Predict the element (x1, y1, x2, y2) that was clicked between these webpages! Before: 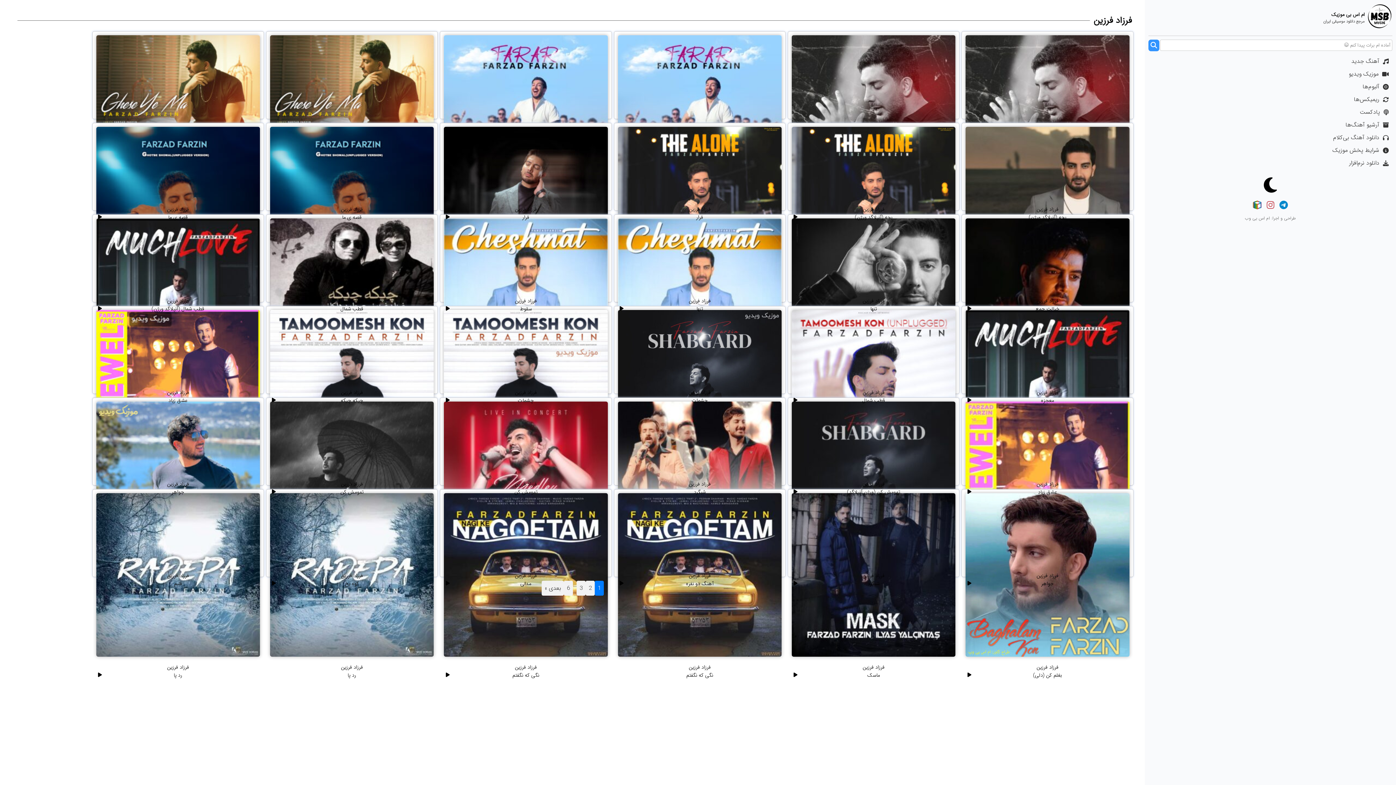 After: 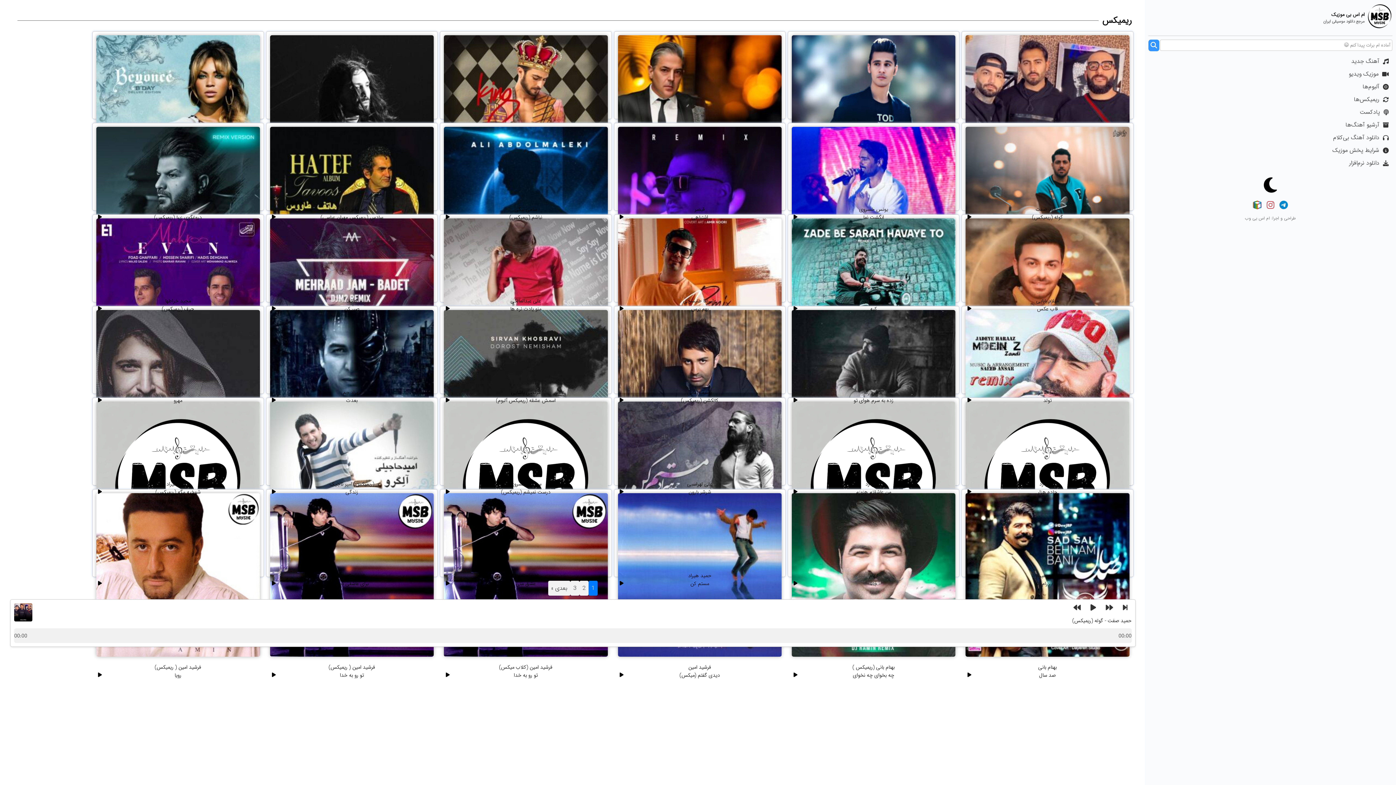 Action: bbox: (1148, 94, 1392, 104) label: ریمیکس‌ها